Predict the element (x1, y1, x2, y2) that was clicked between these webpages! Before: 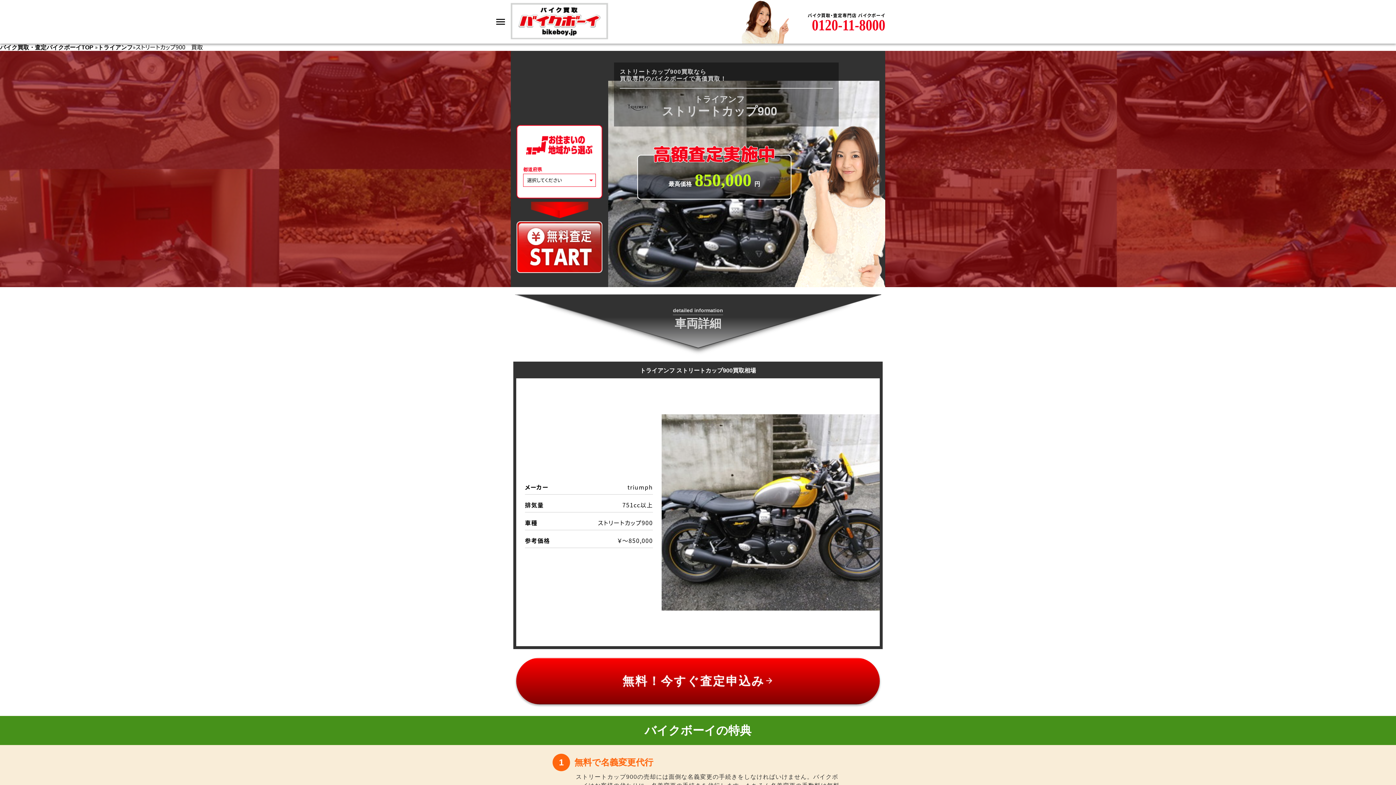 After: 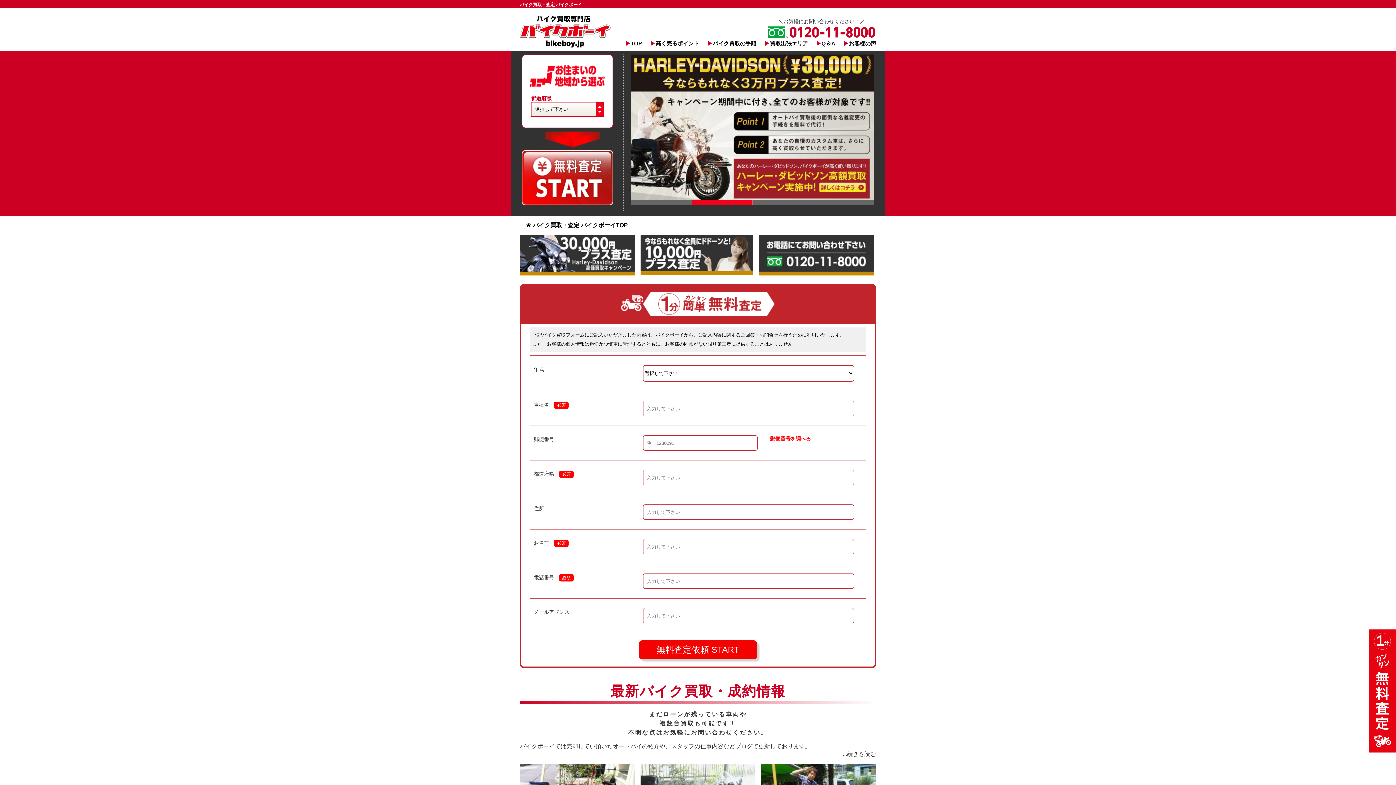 Action: bbox: (0, 44, 93, 50) label: バイク買取・査定バイクボーイTOP